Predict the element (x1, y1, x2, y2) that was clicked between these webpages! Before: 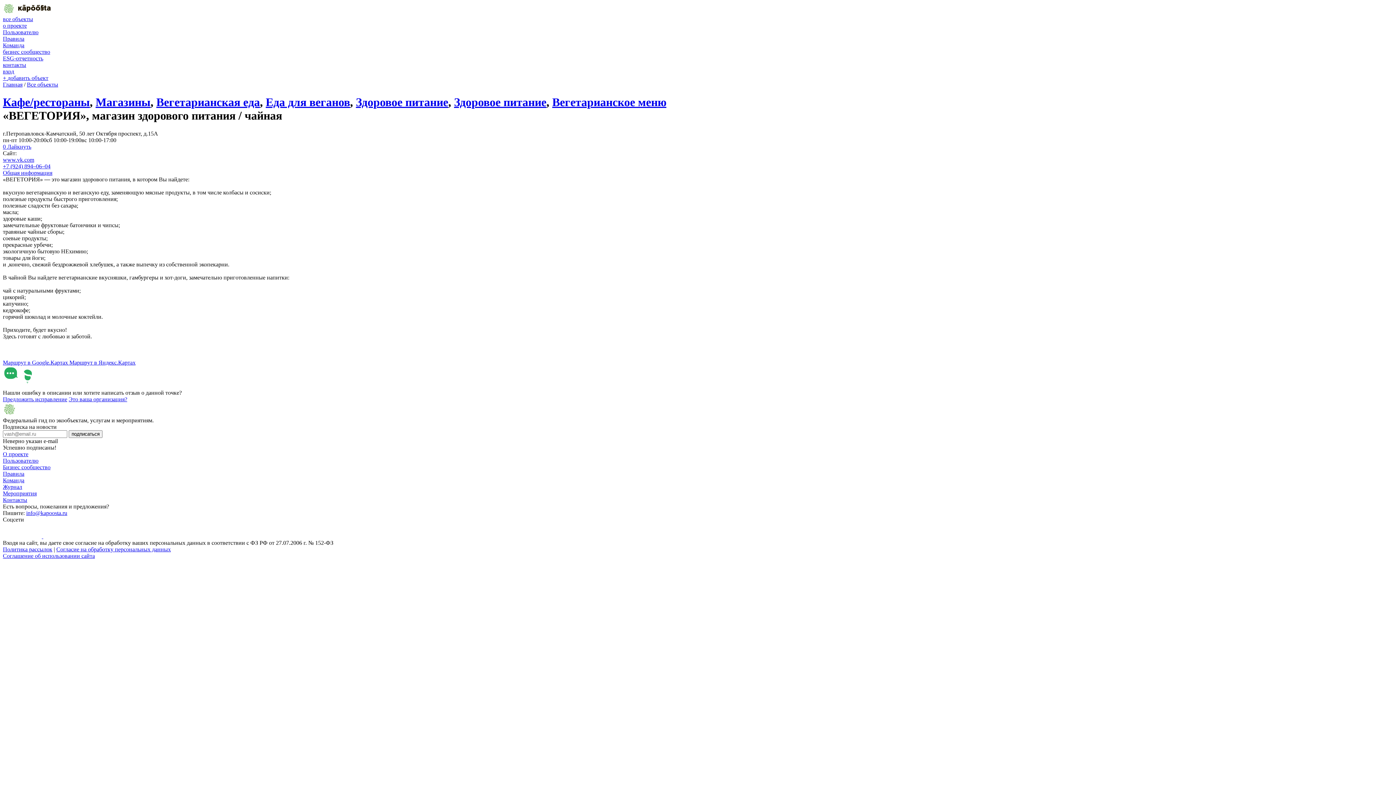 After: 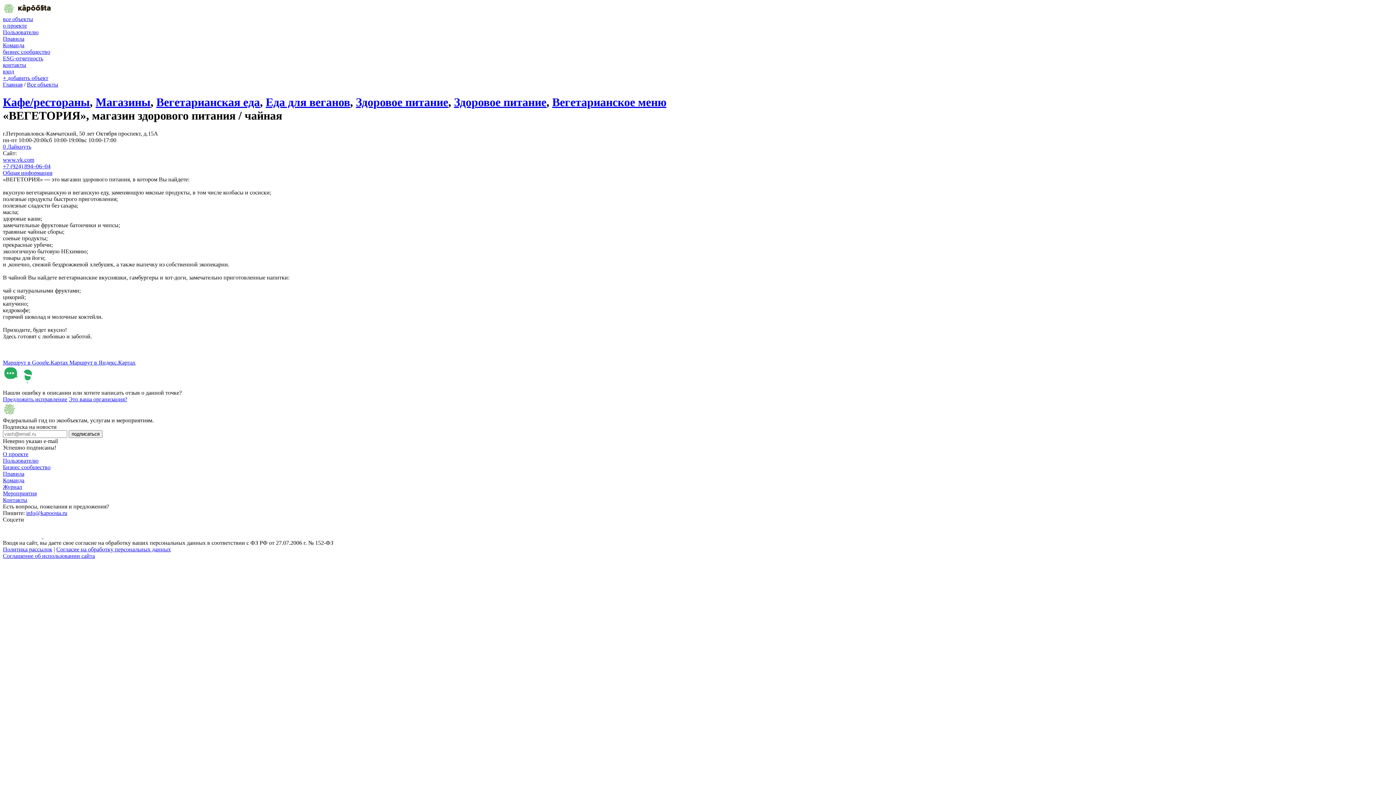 Action: label: info@kapoosta.ru bbox: (26, 510, 67, 516)